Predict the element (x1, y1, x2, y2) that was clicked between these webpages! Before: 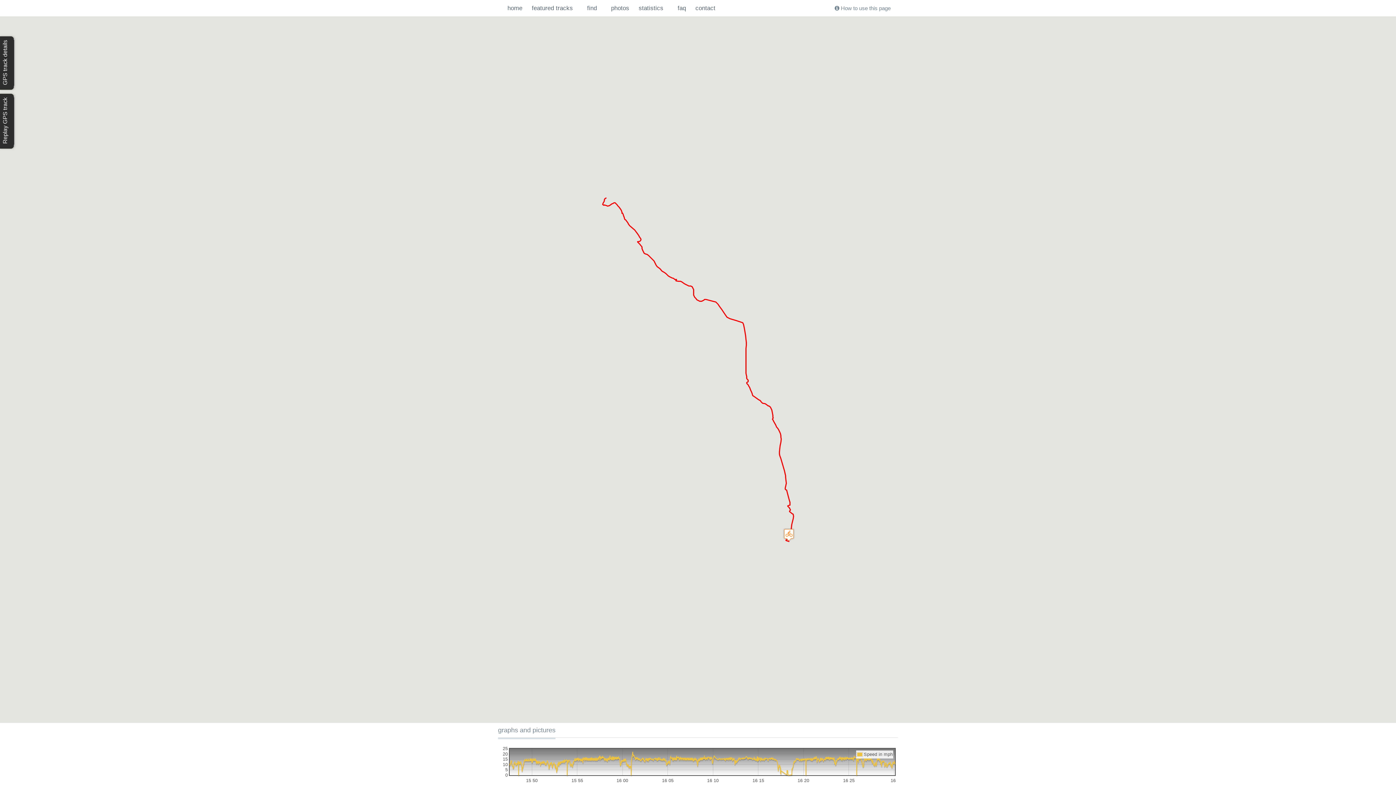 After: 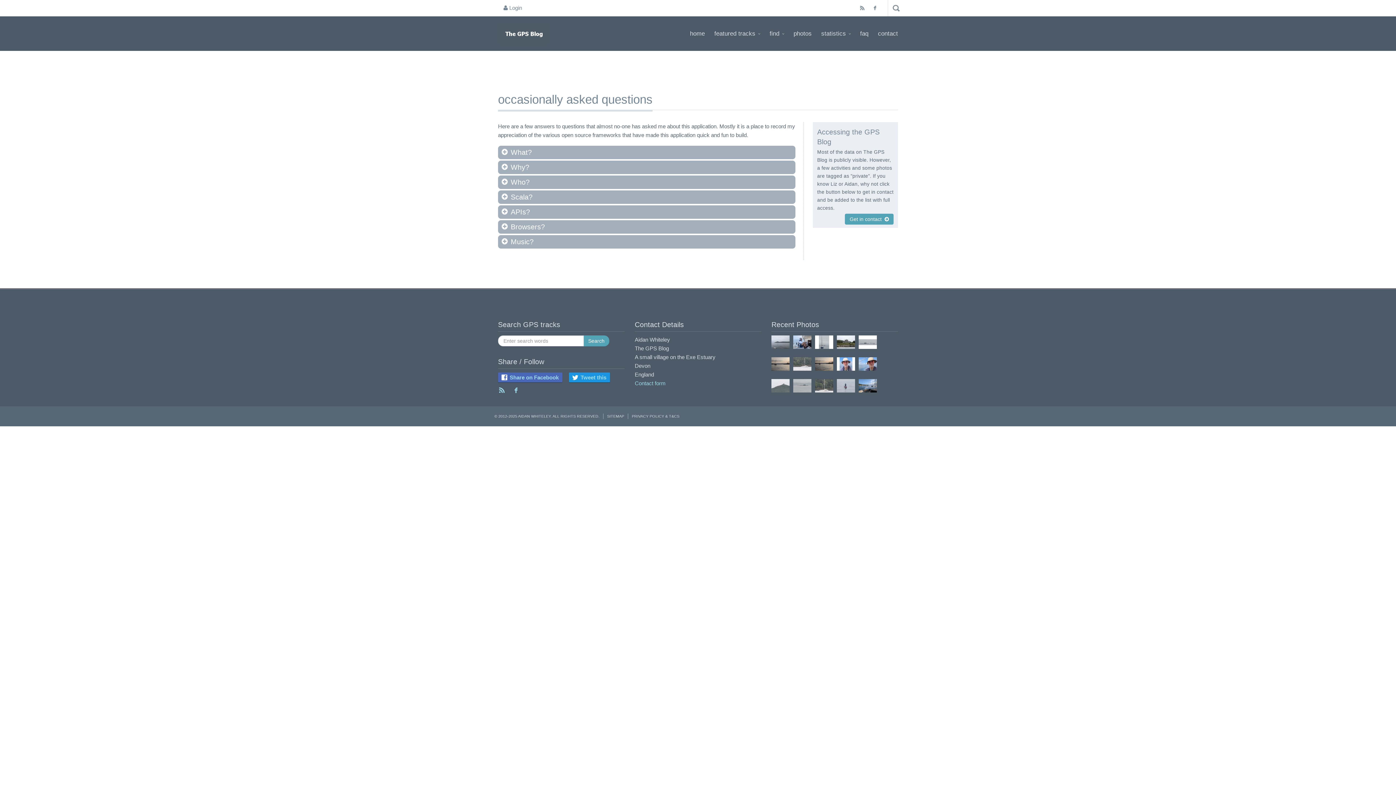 Action: label: faq bbox: (673, 0, 690, 16)